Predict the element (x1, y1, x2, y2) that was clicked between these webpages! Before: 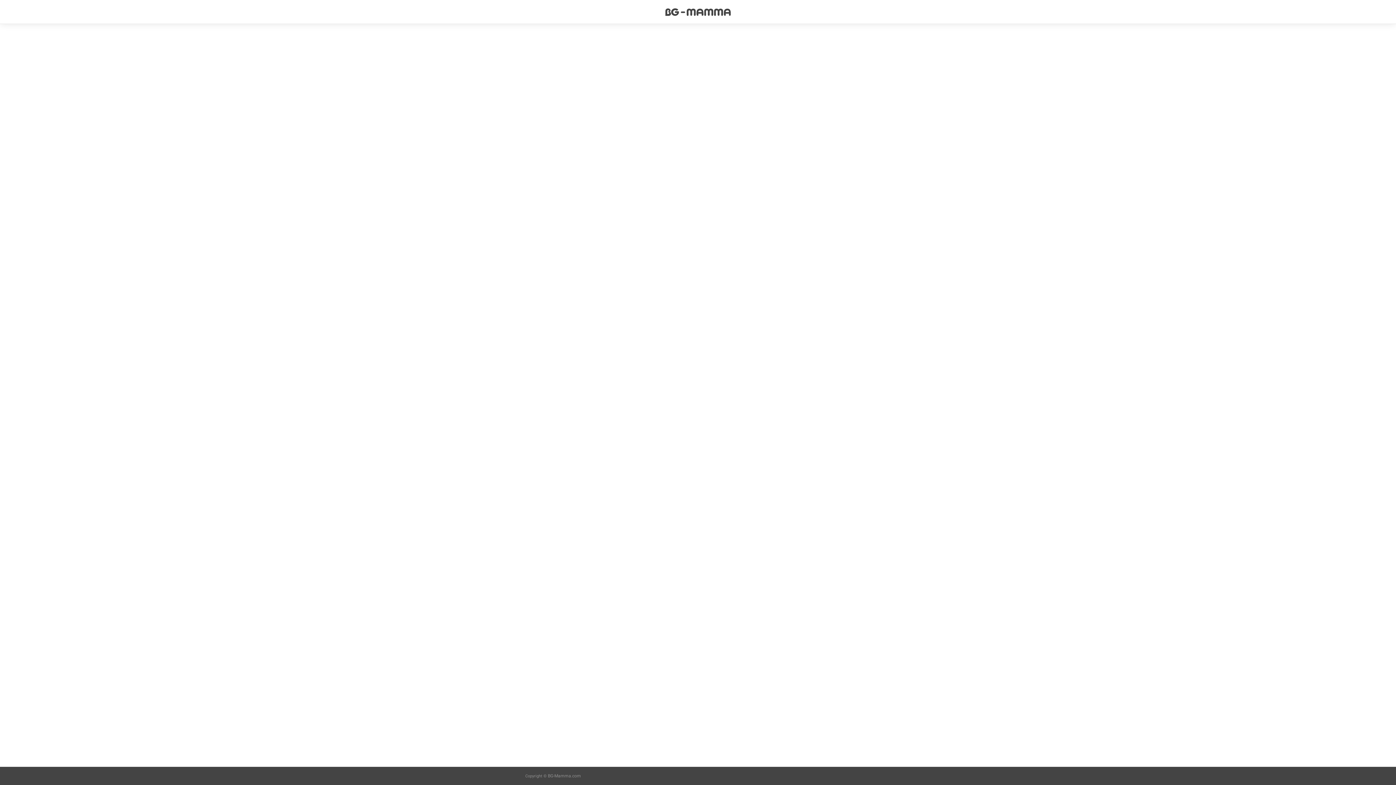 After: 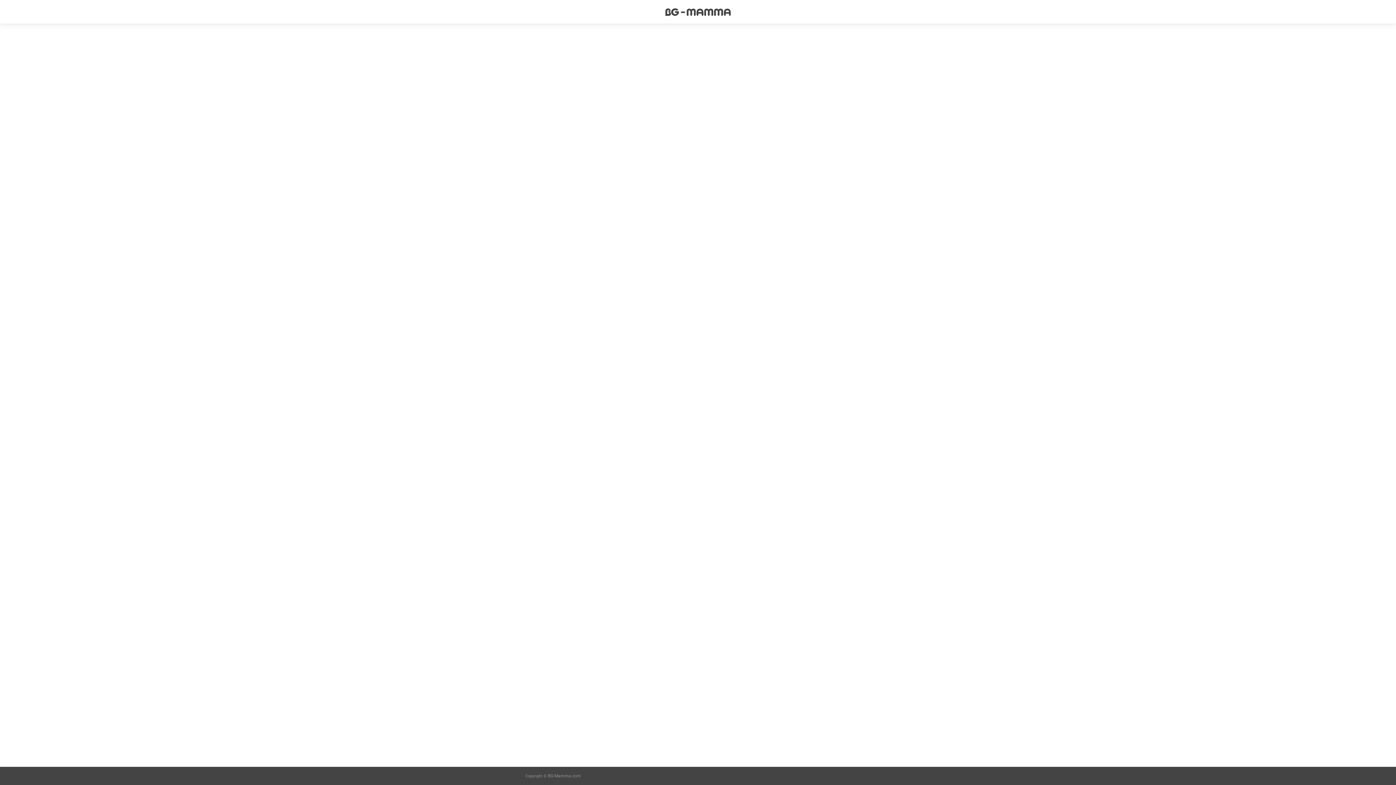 Action: label: BG-Mamma.com bbox: (548, 773, 581, 778)